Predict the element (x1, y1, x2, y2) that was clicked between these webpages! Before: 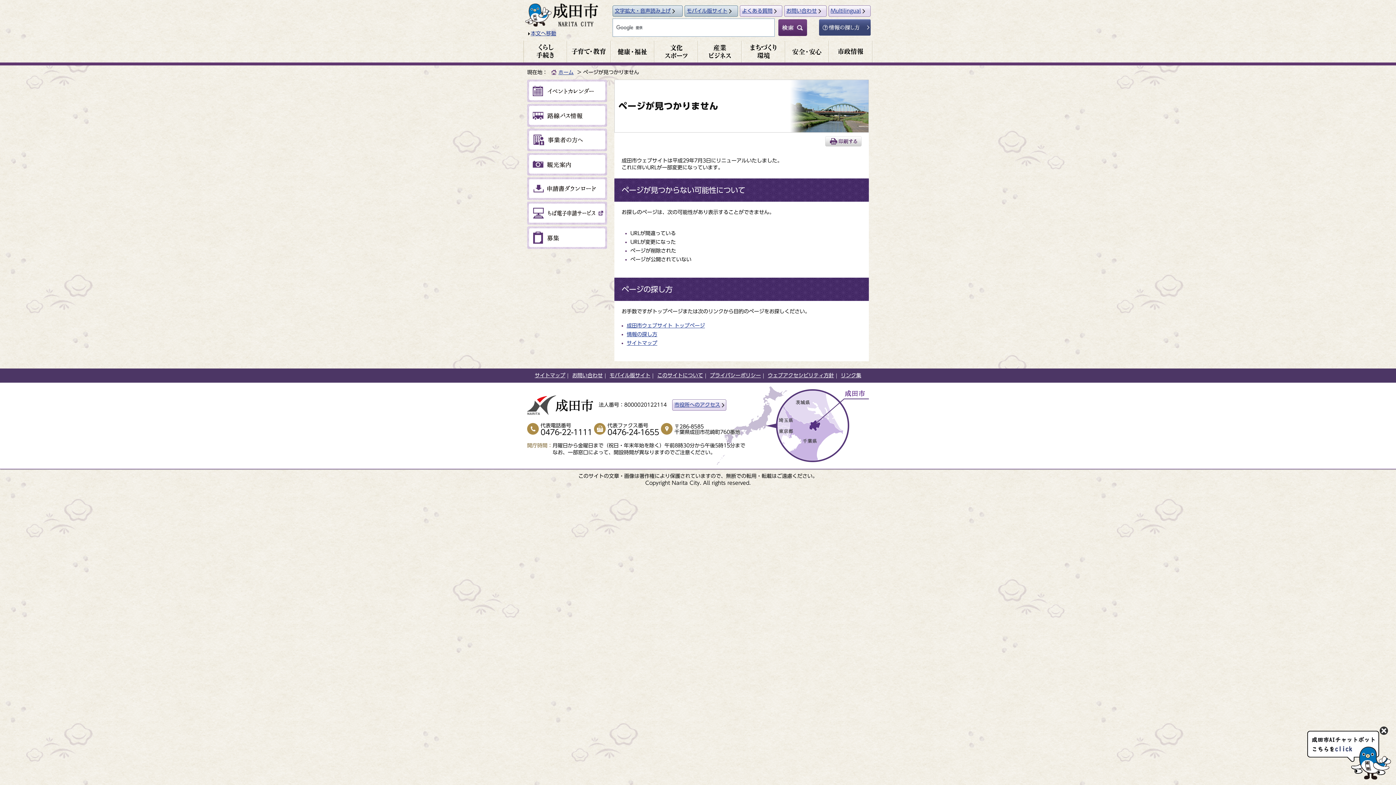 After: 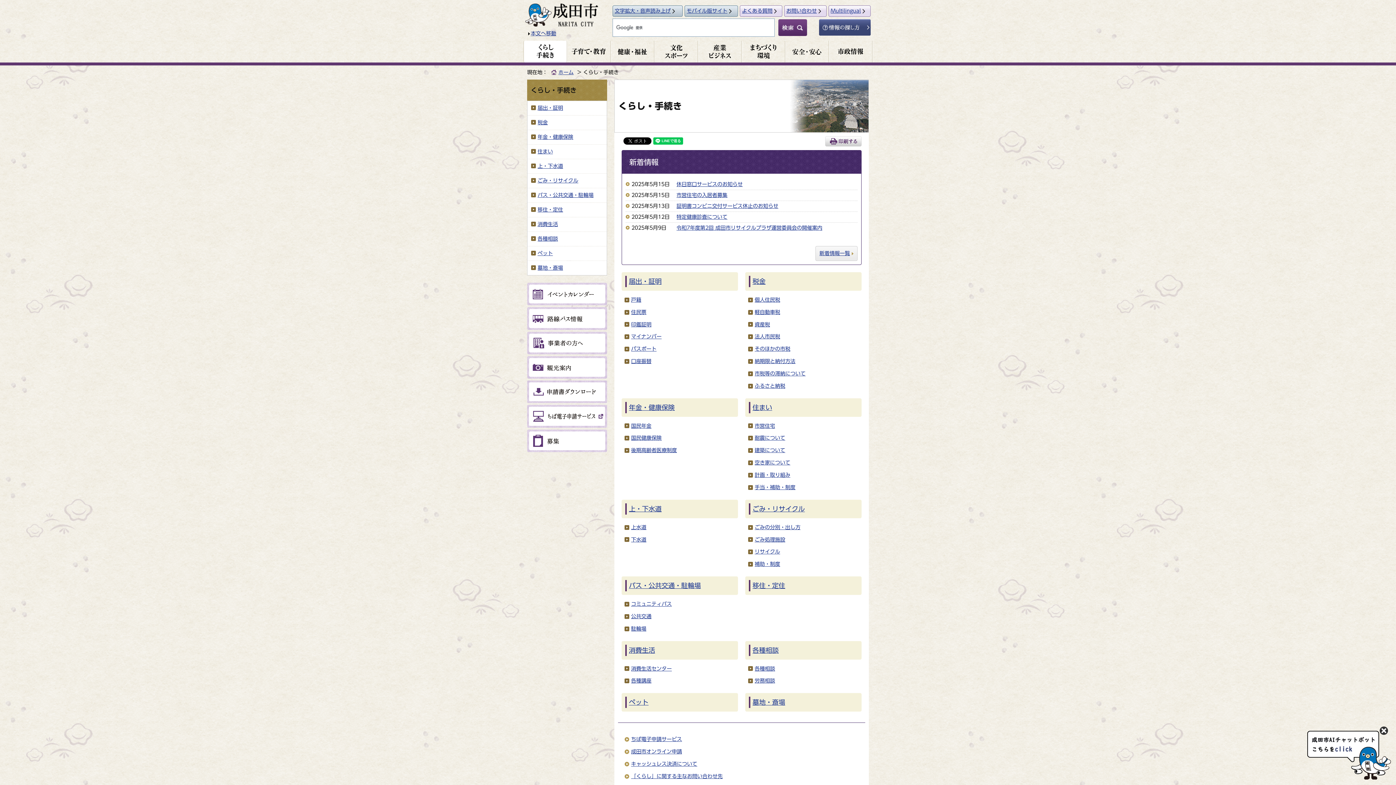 Action: bbox: (524, 48, 566, 53)